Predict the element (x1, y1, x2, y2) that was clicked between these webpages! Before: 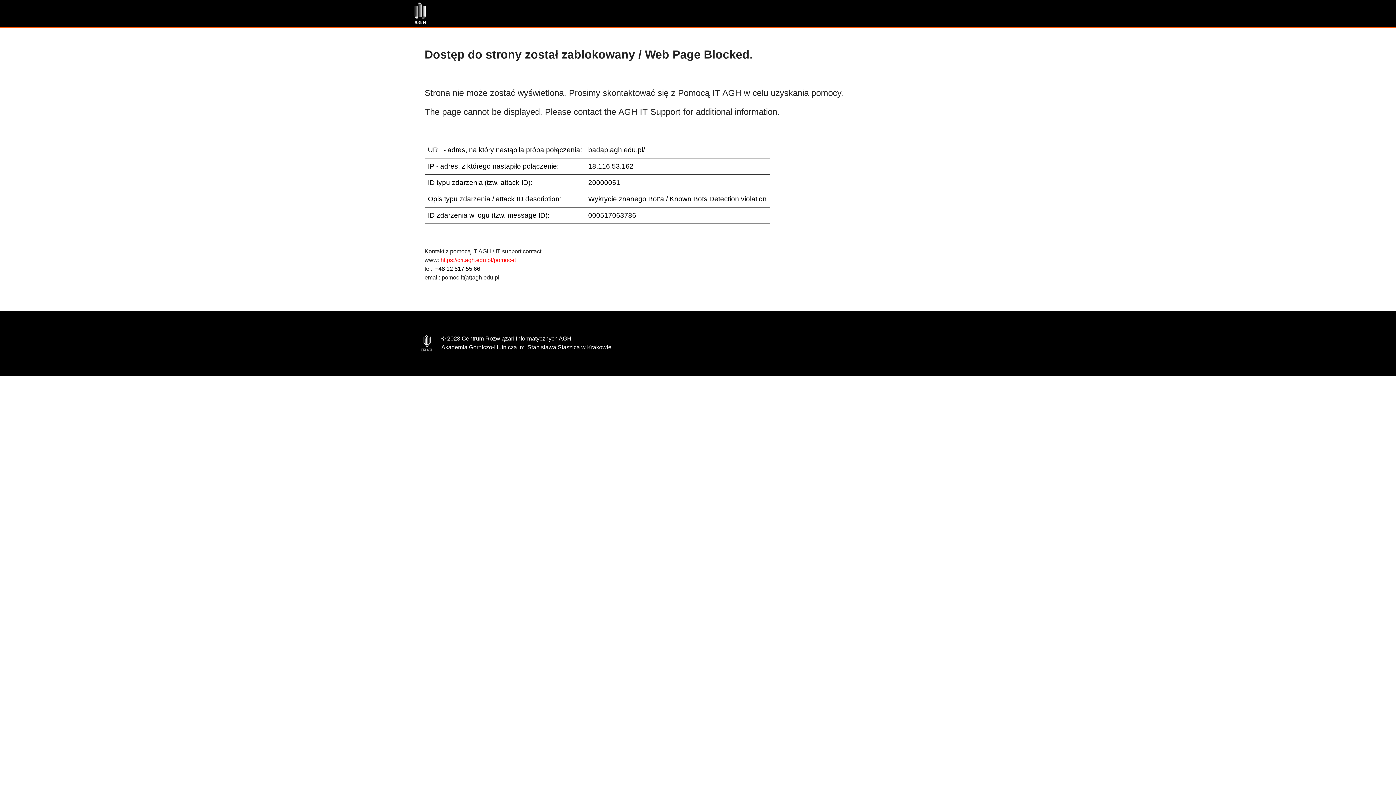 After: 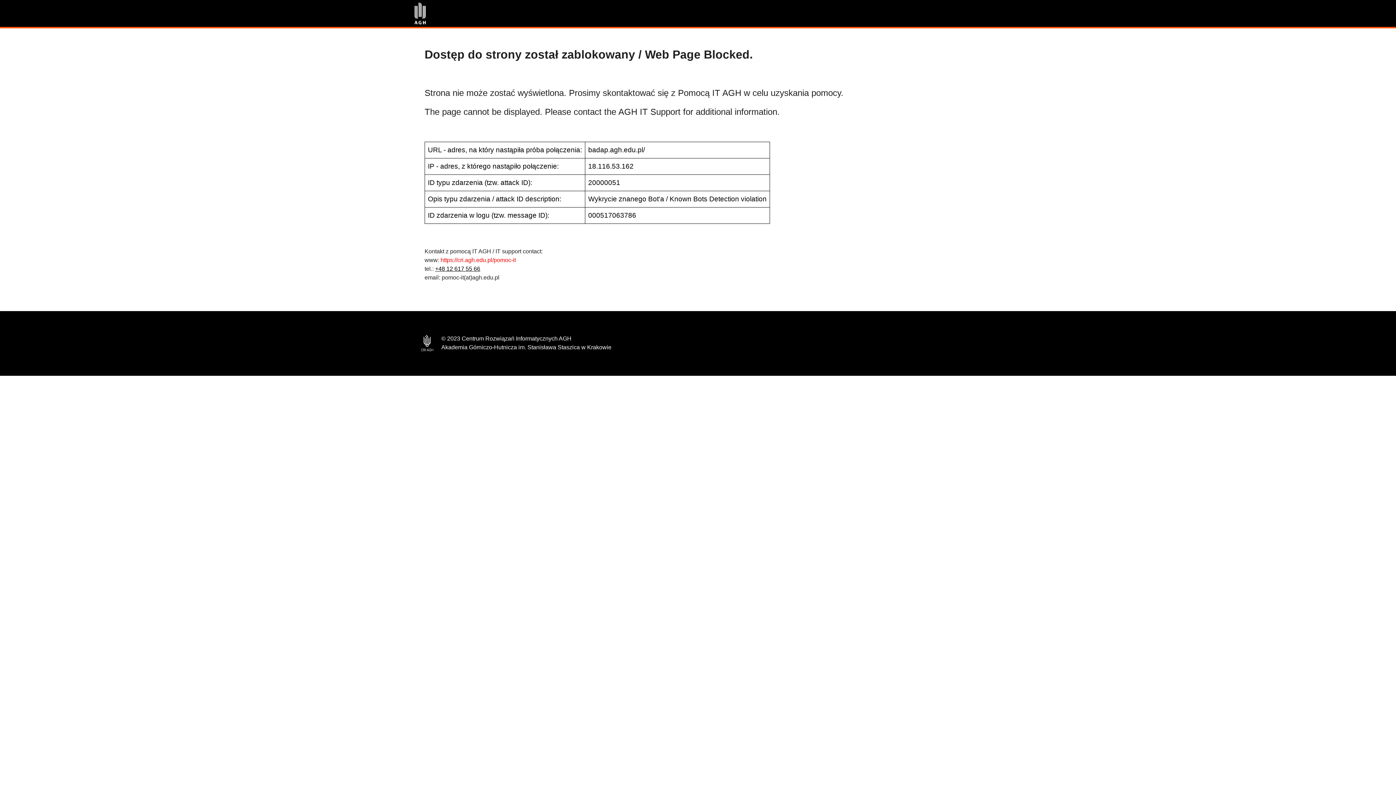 Action: label: +48 12 617 55 66 bbox: (435, 265, 480, 272)